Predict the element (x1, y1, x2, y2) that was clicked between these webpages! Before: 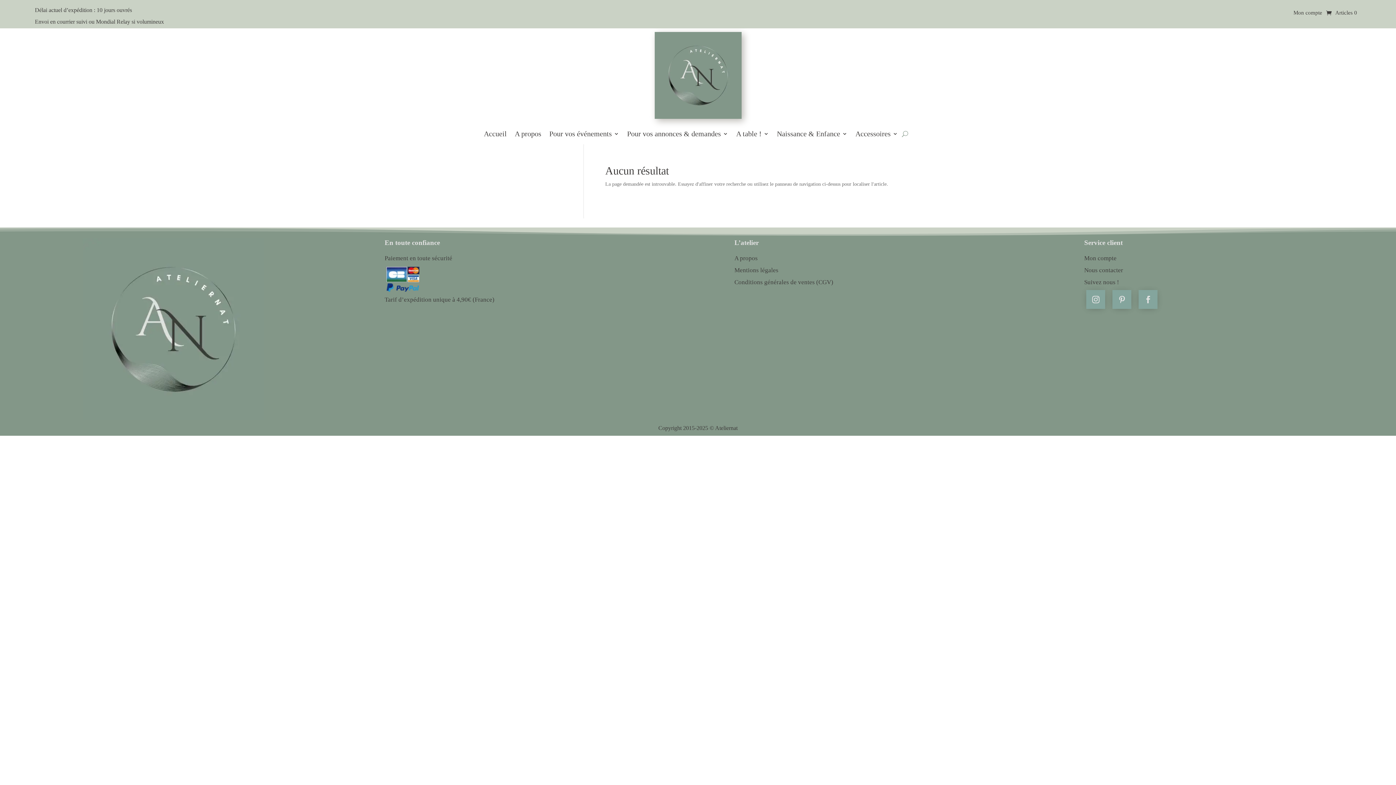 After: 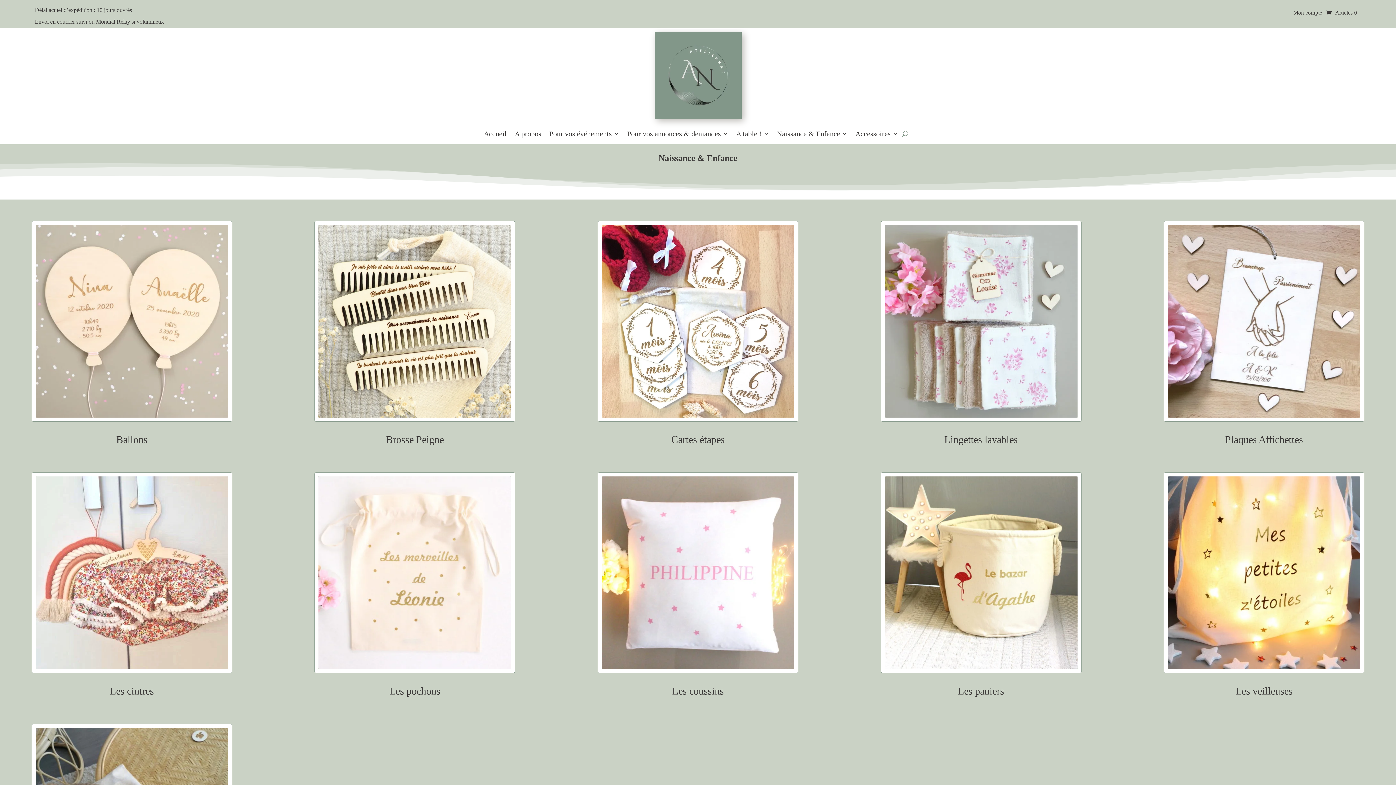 Action: bbox: (777, 130, 847, 140) label: Naissance & Enfance